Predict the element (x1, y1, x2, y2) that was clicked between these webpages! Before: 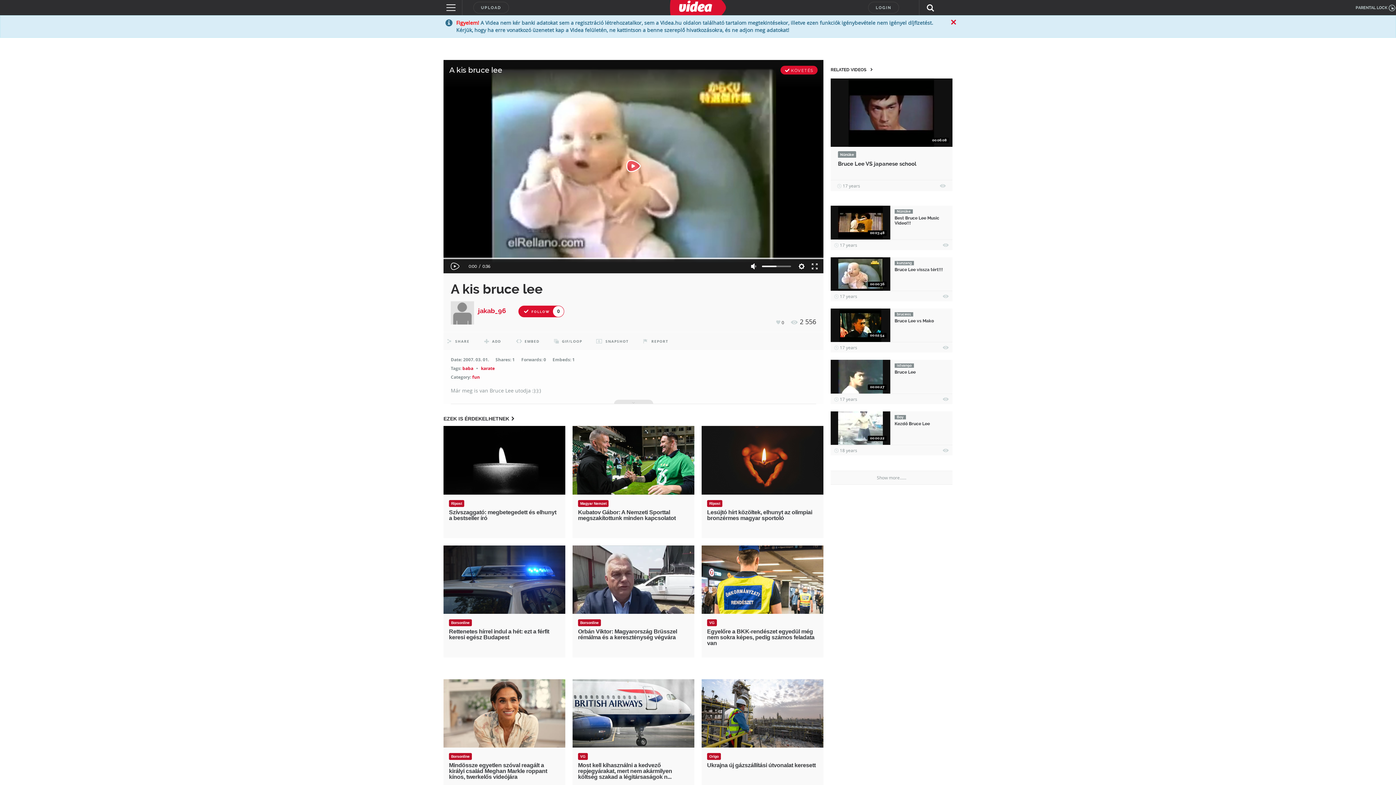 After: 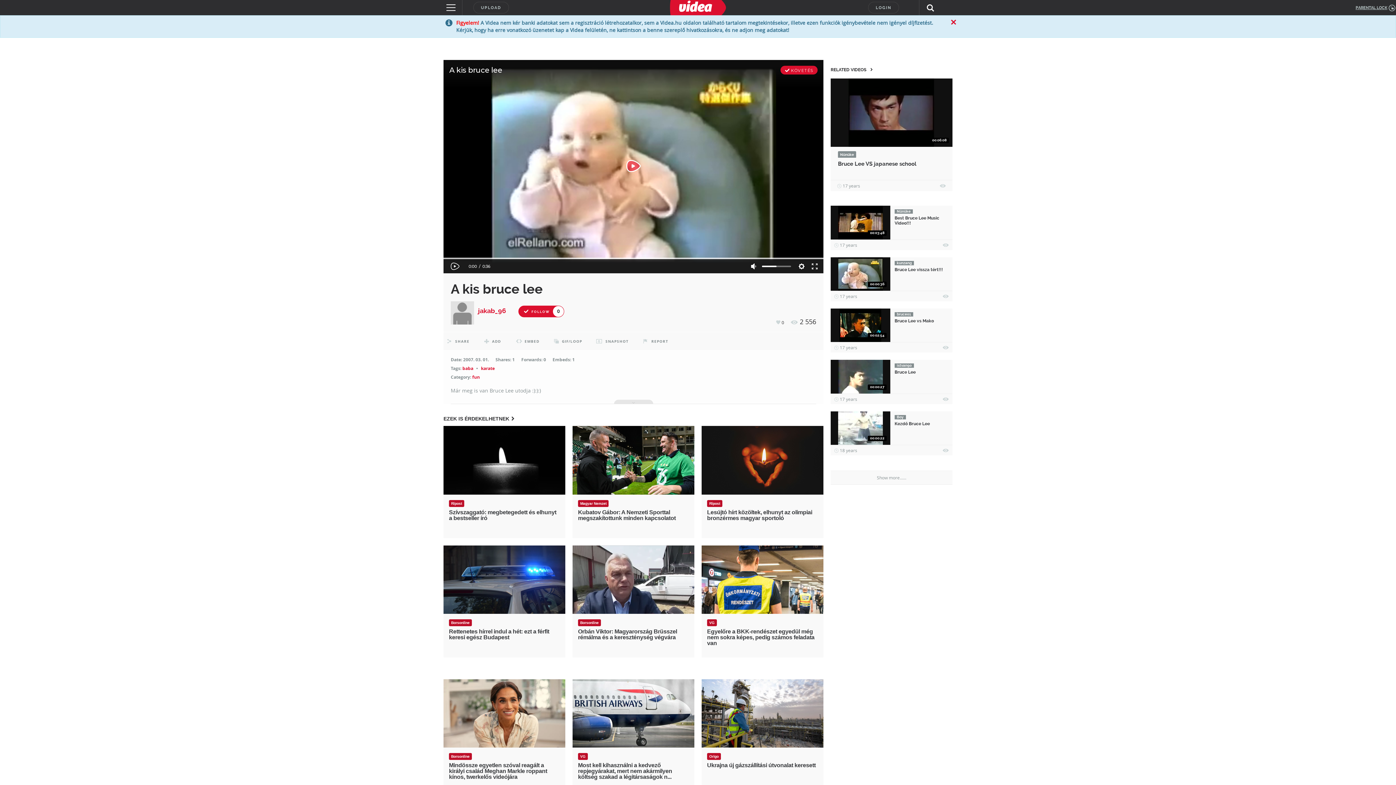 Action: bbox: (1356, 5, 1395, 10) label: PARENTAL LOCK